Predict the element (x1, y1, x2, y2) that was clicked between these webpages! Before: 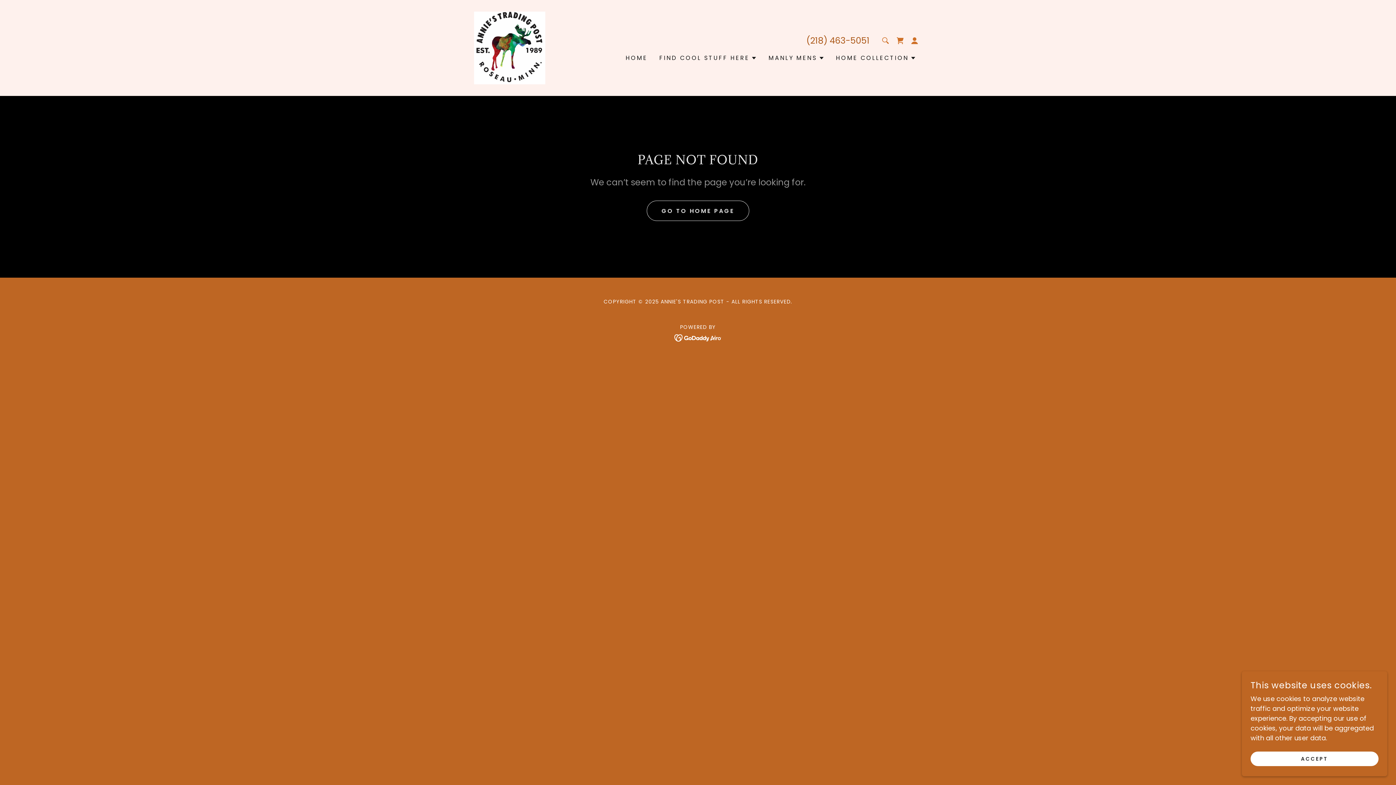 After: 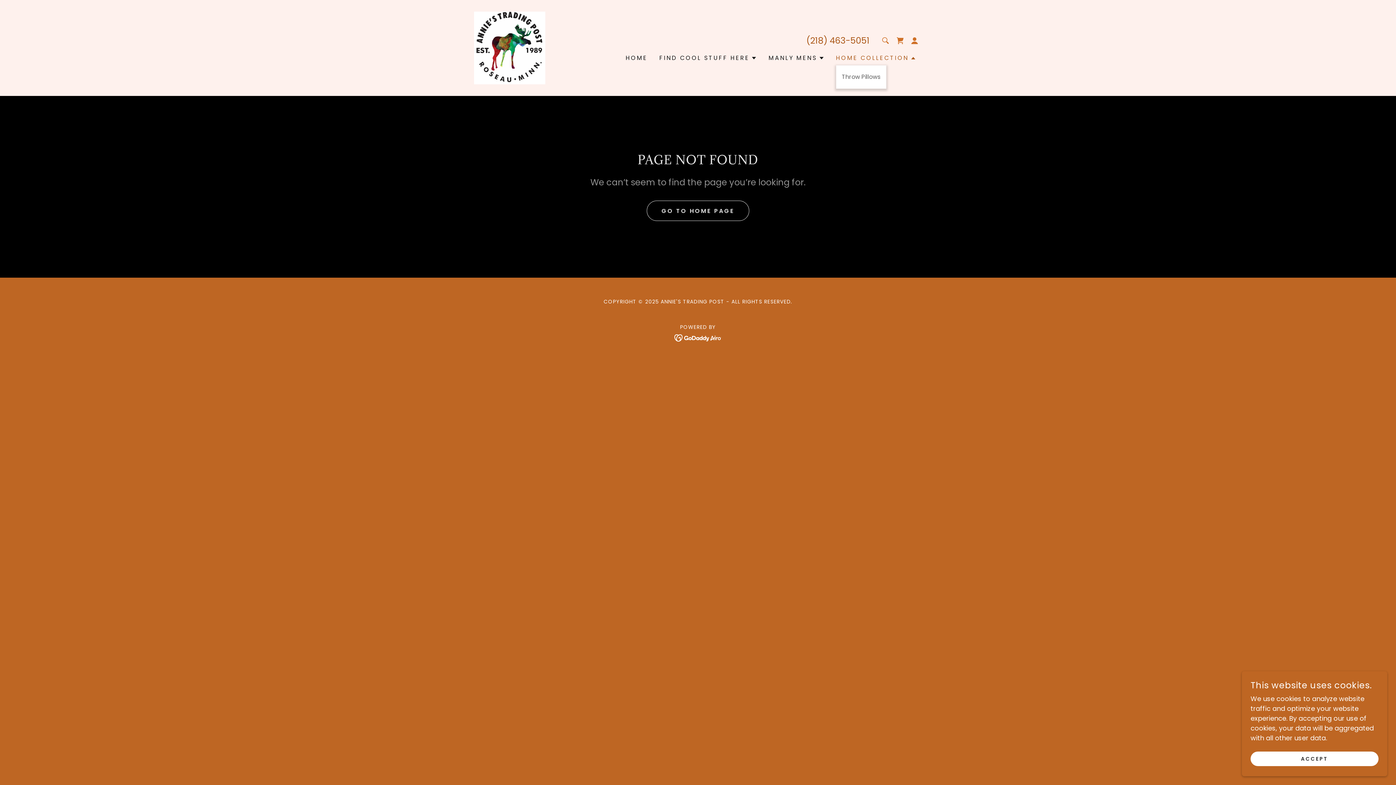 Action: bbox: (836, 53, 916, 62) label: HOME COLLECTION